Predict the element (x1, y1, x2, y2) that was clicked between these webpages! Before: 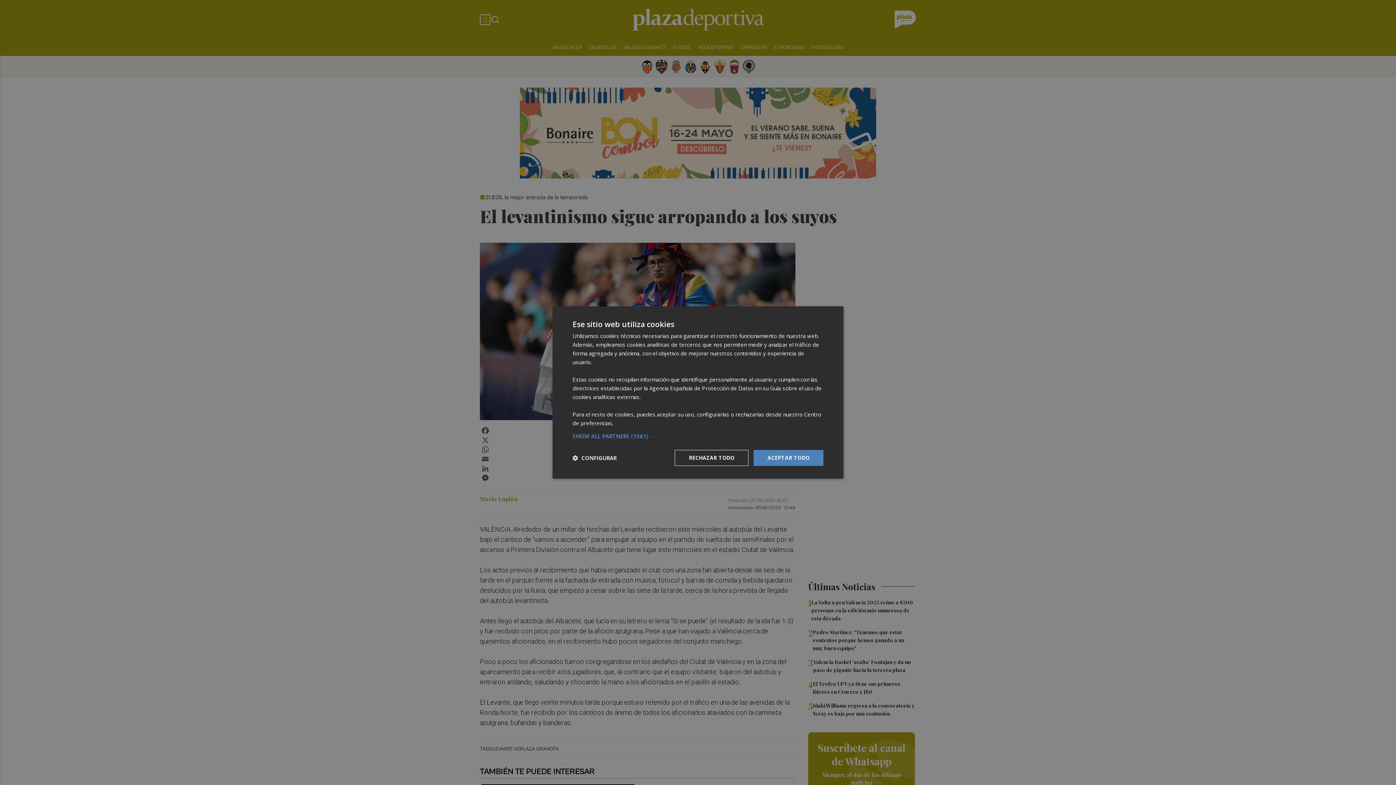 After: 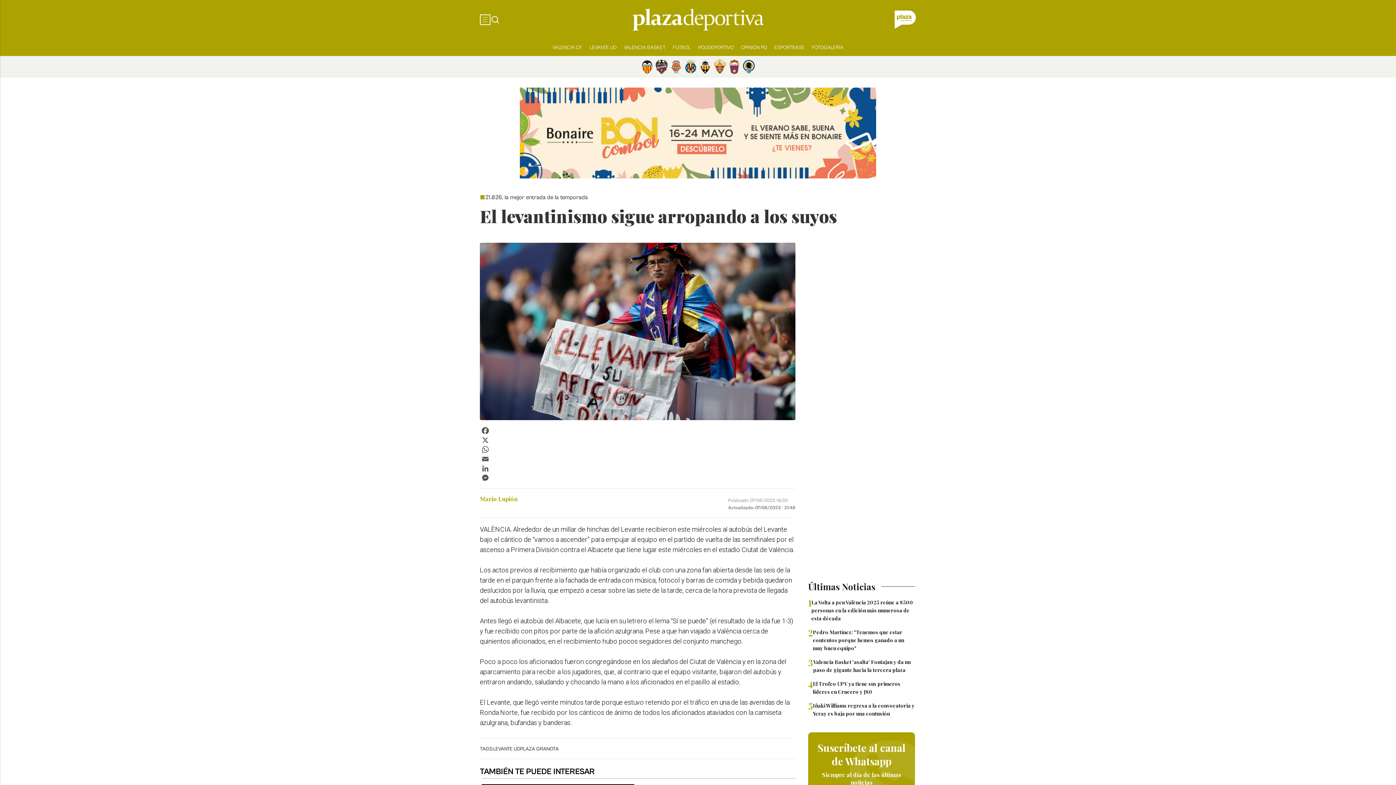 Action: bbox: (674, 450, 748, 466) label: RECHAZAR TODO